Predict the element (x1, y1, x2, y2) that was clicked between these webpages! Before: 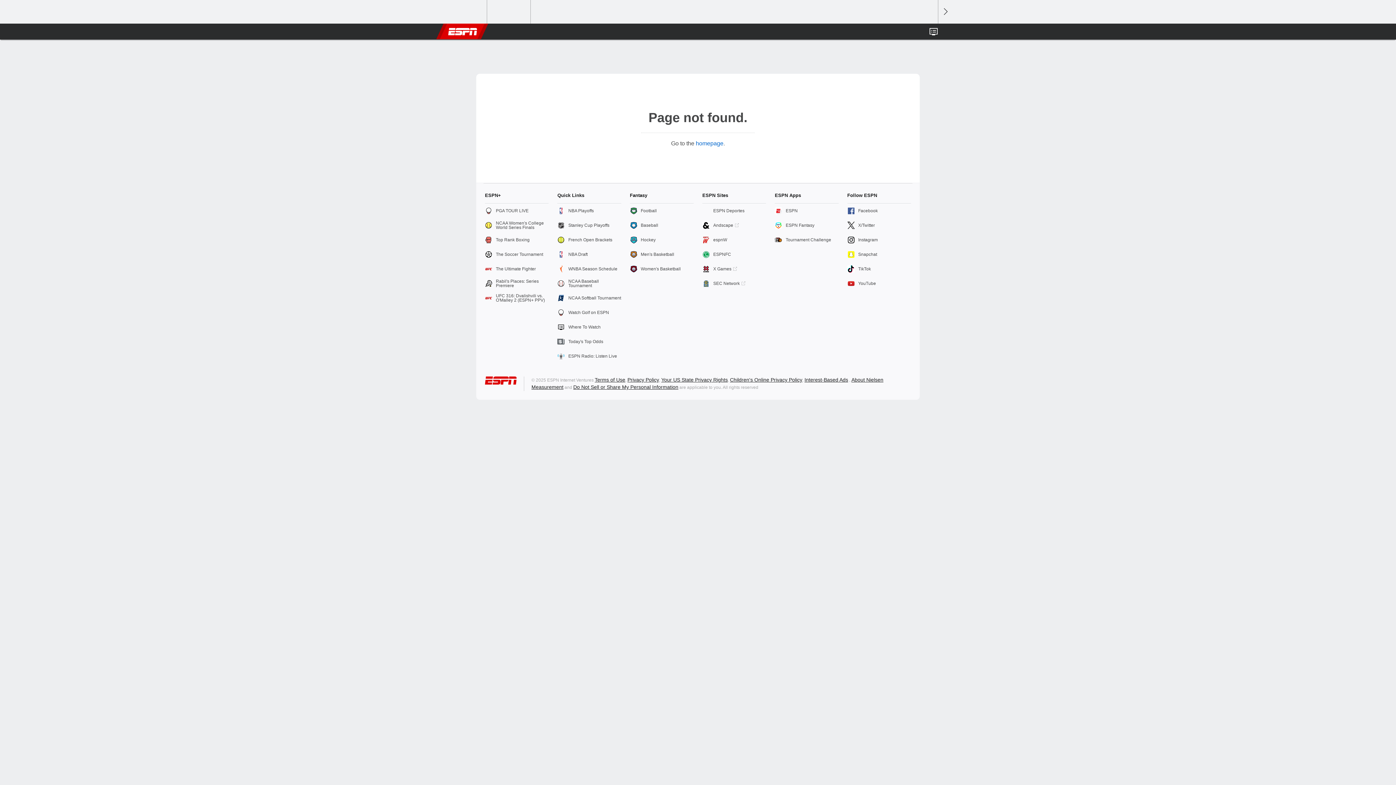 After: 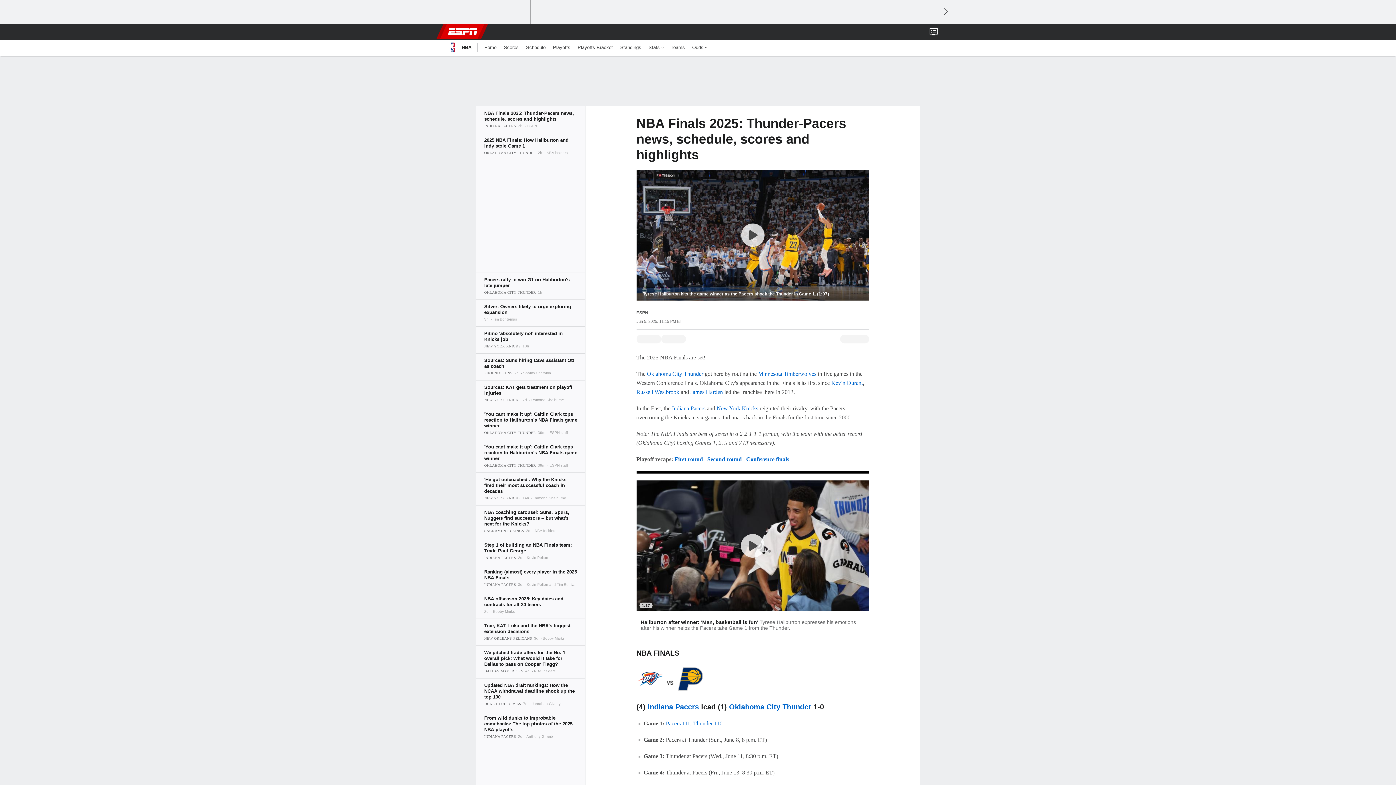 Action: label: NBA Playoffs bbox: (557, 203, 621, 218)